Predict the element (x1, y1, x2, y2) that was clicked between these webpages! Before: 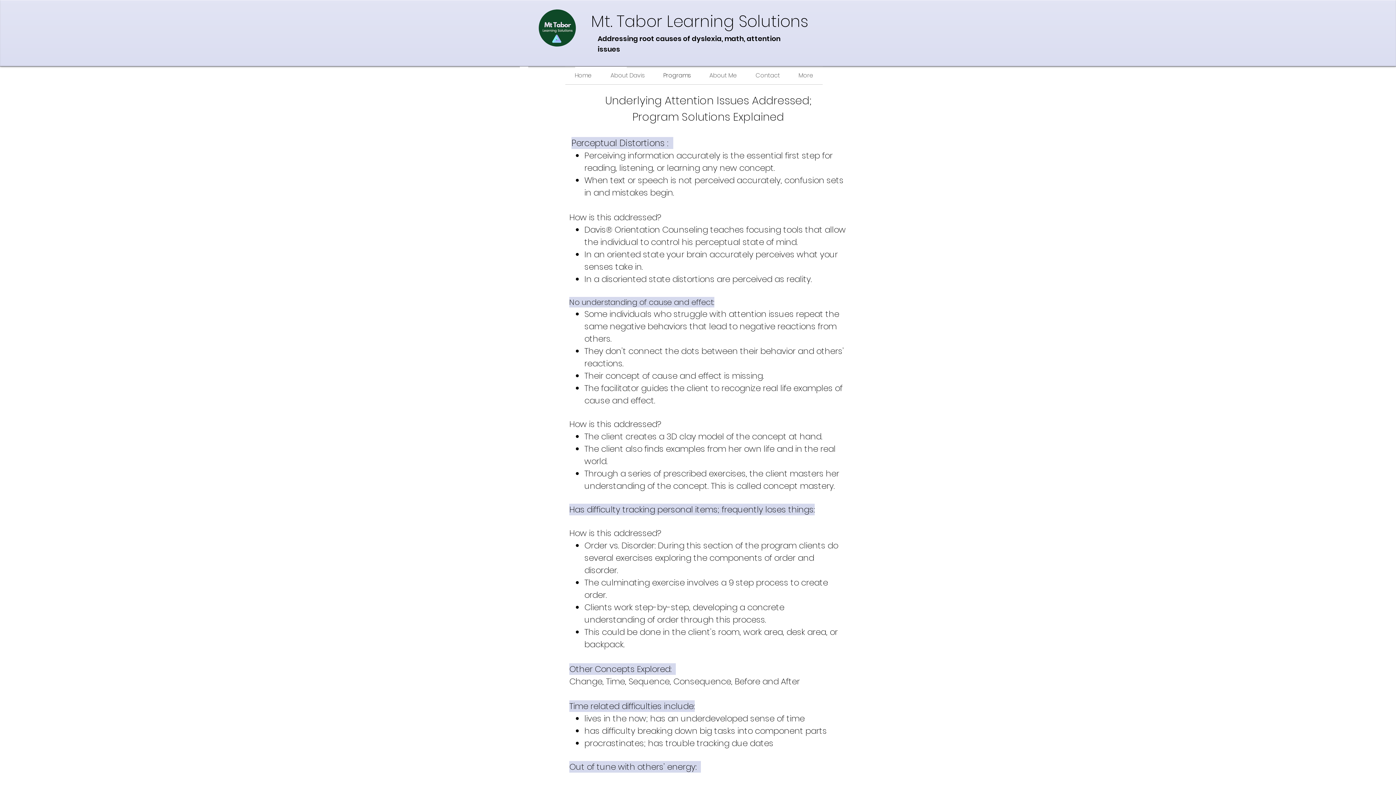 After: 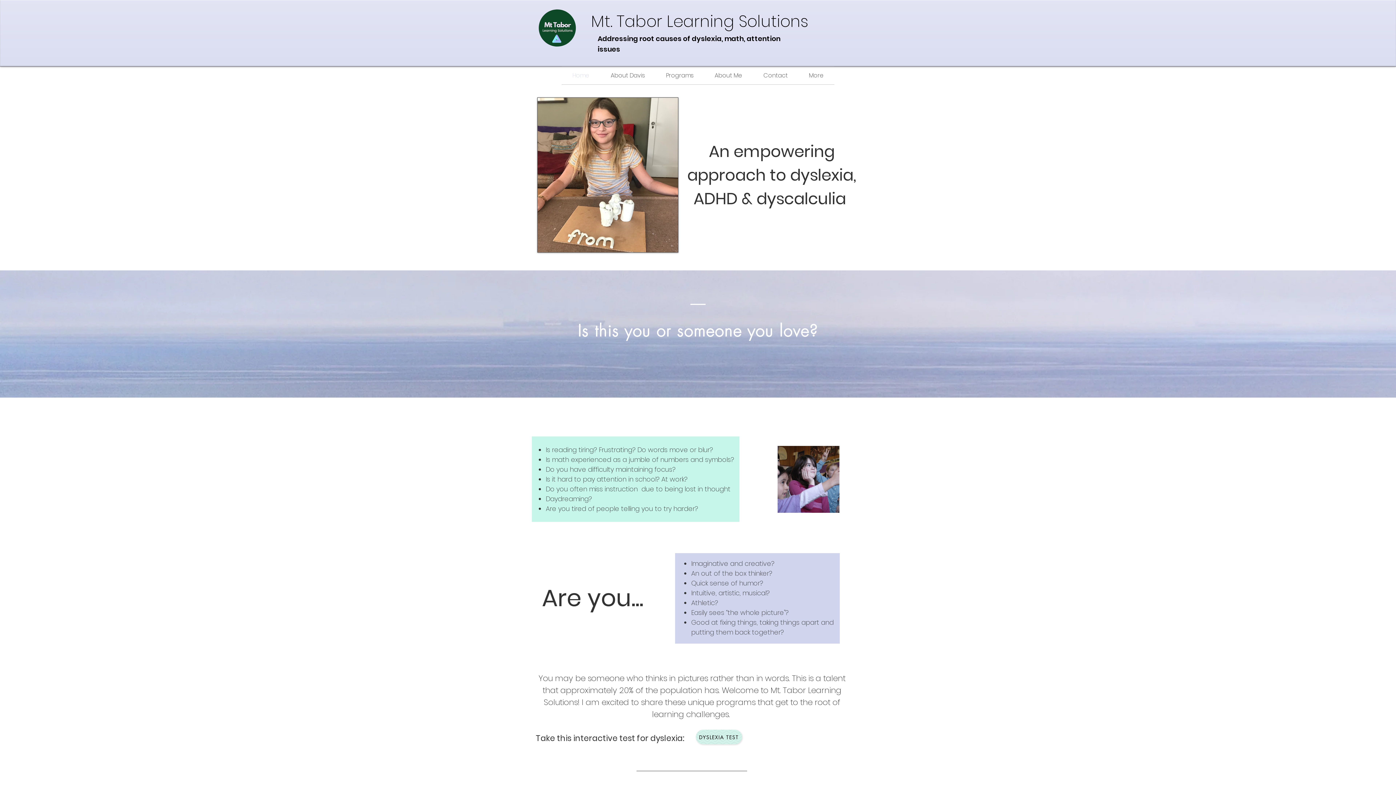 Action: bbox: (565, 66, 601, 84) label: Home